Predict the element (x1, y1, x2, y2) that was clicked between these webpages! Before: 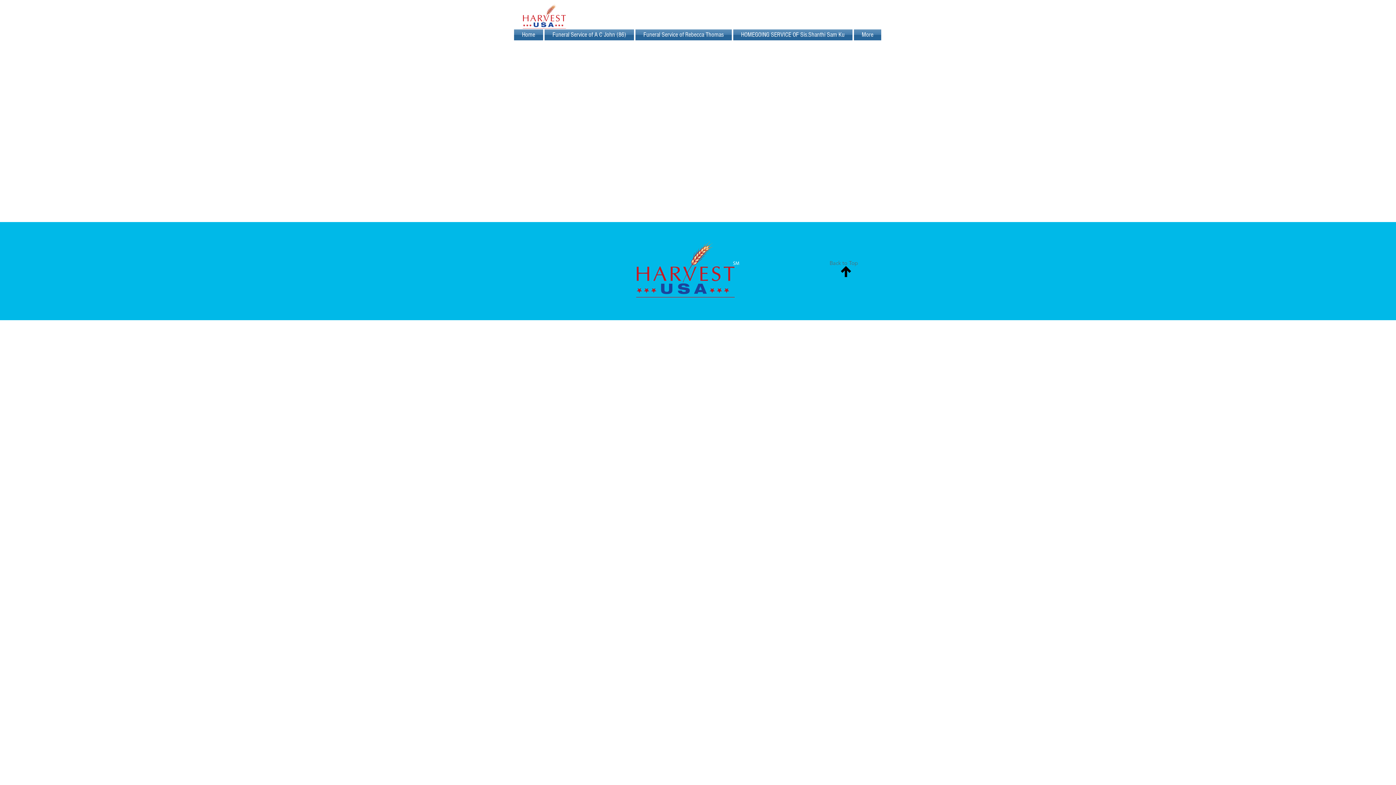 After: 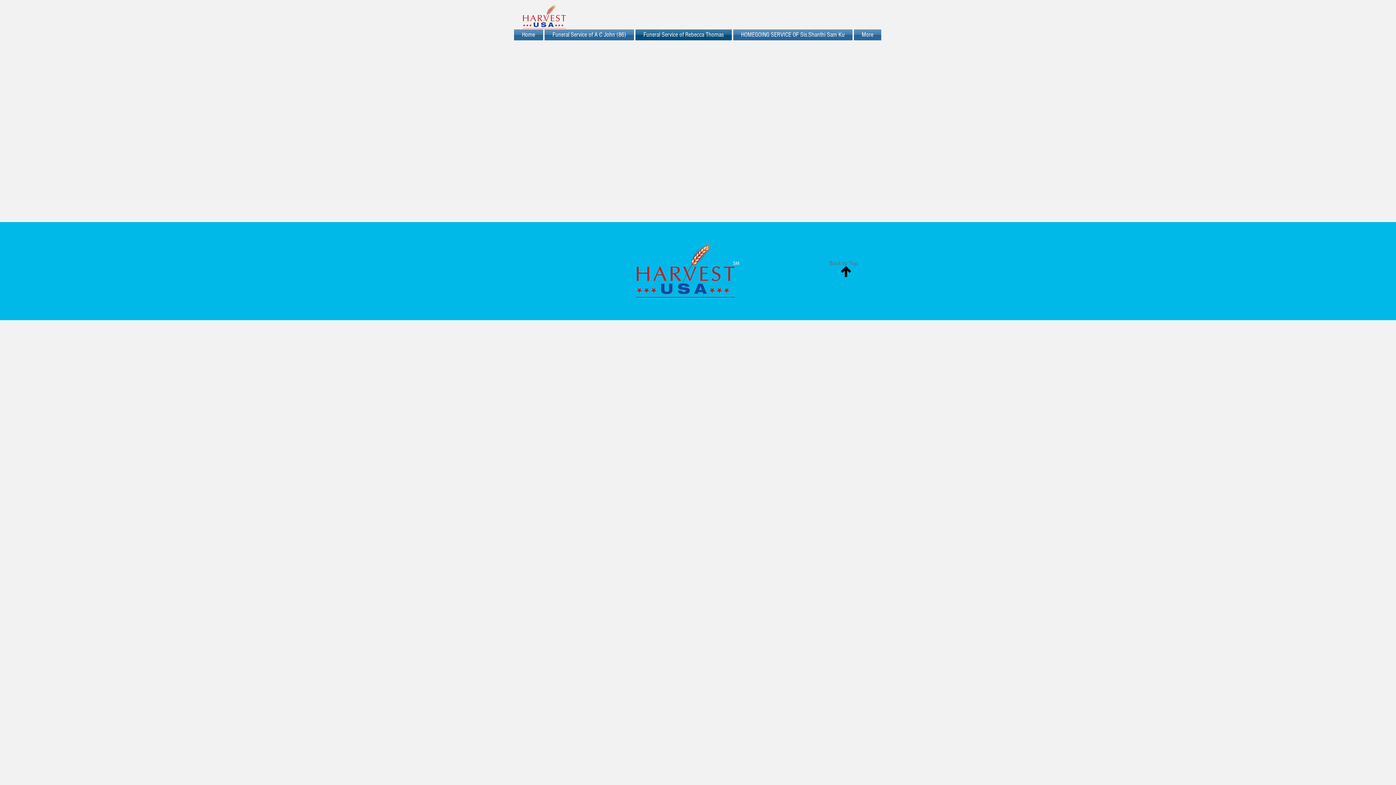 Action: bbox: (634, 29, 732, 40) label: Funeral Service of Rebecca Thomas